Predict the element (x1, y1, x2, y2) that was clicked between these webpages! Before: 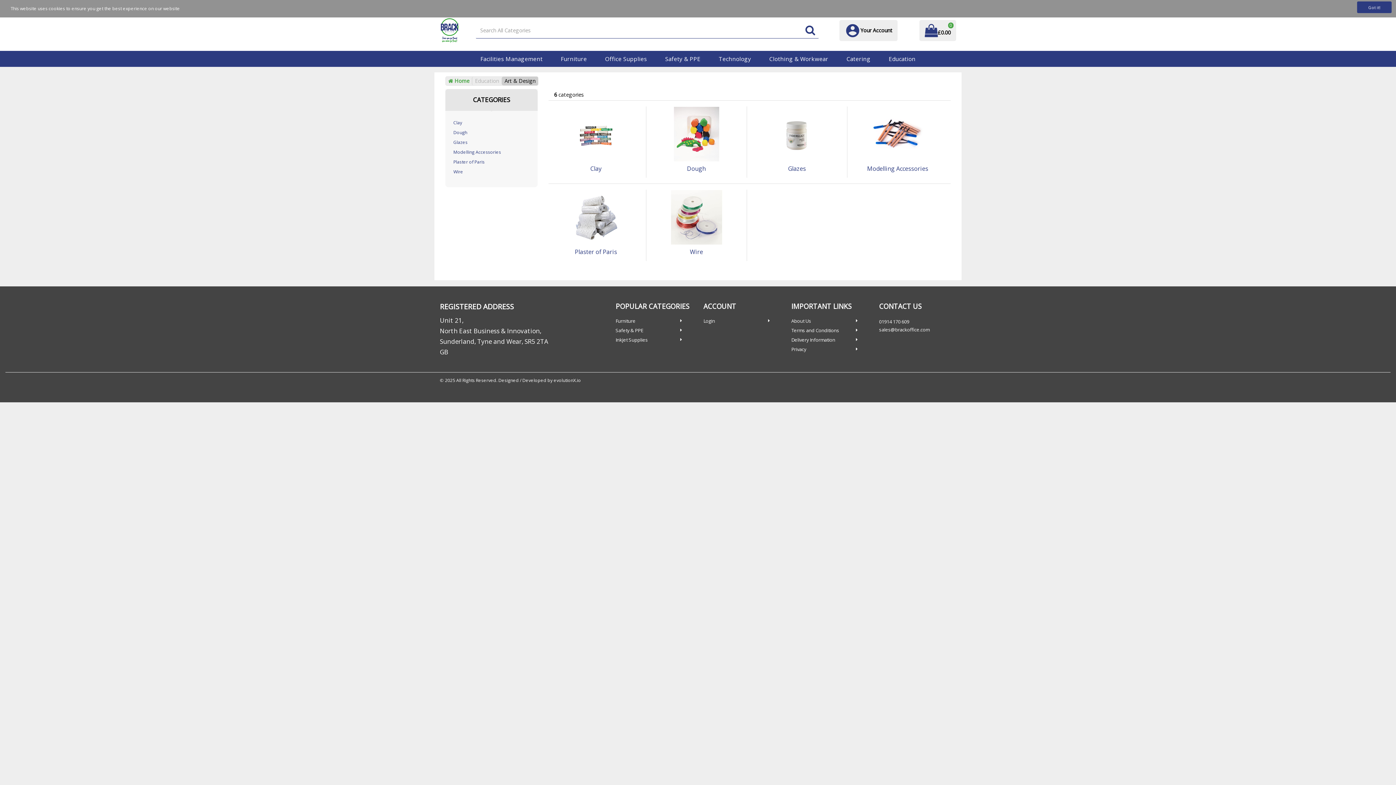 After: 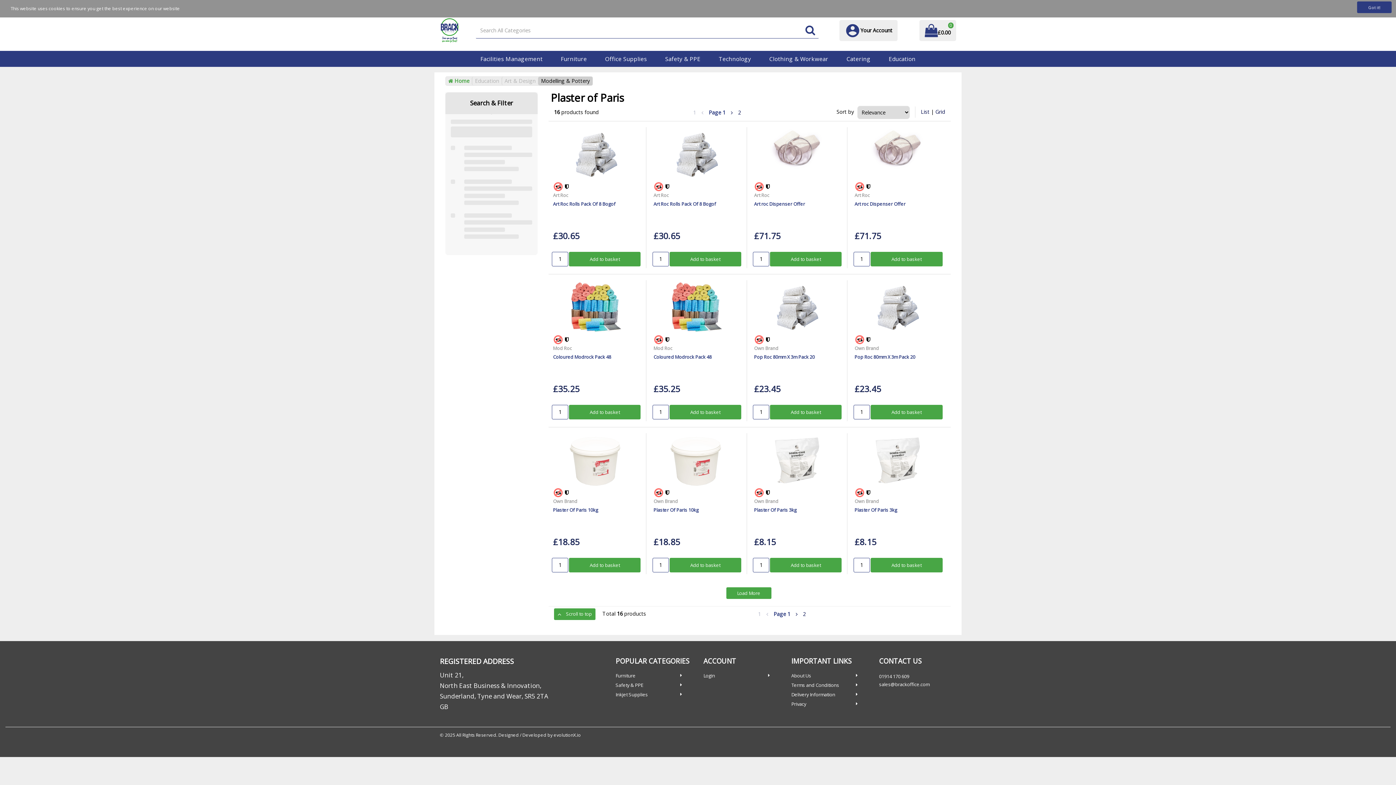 Action: label: Plaster of Paris bbox: (551, 189, 640, 256)